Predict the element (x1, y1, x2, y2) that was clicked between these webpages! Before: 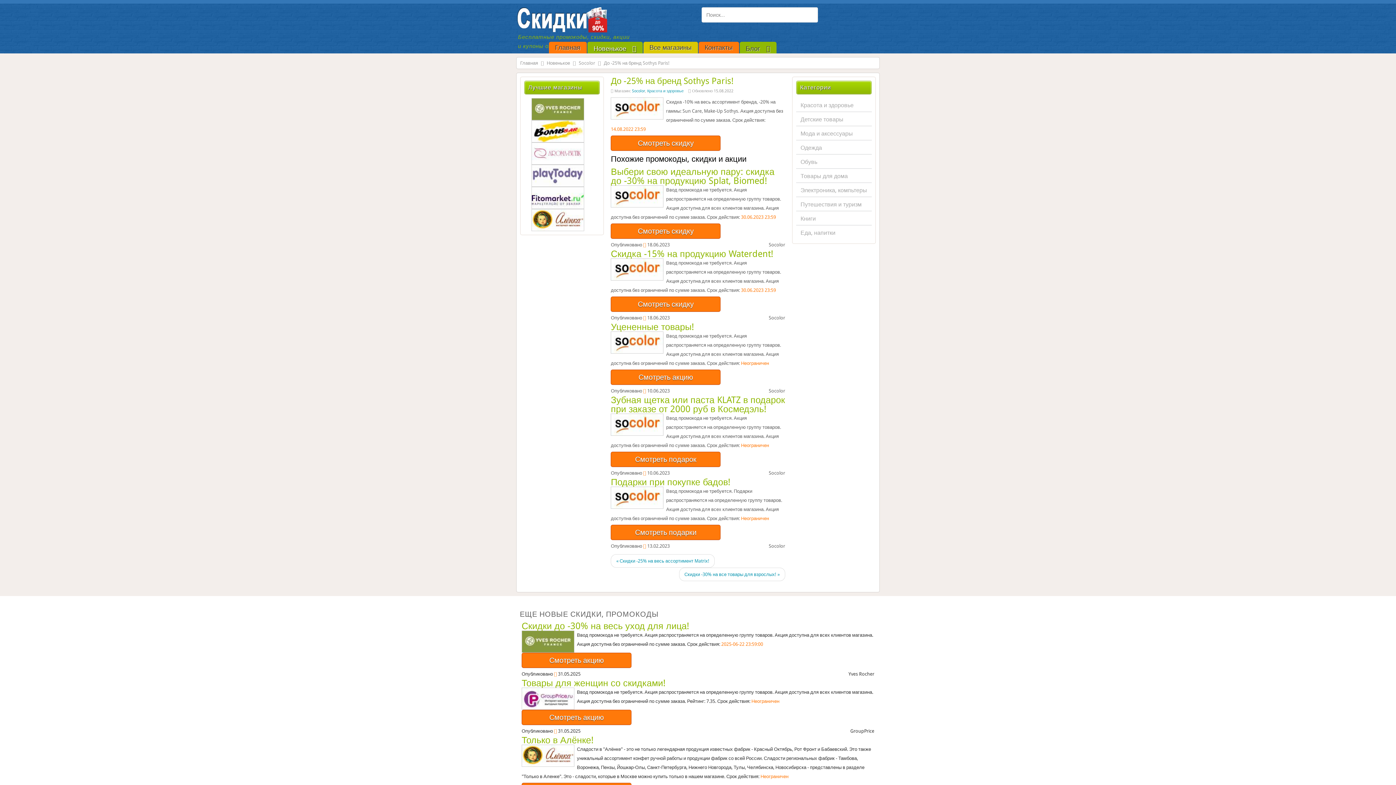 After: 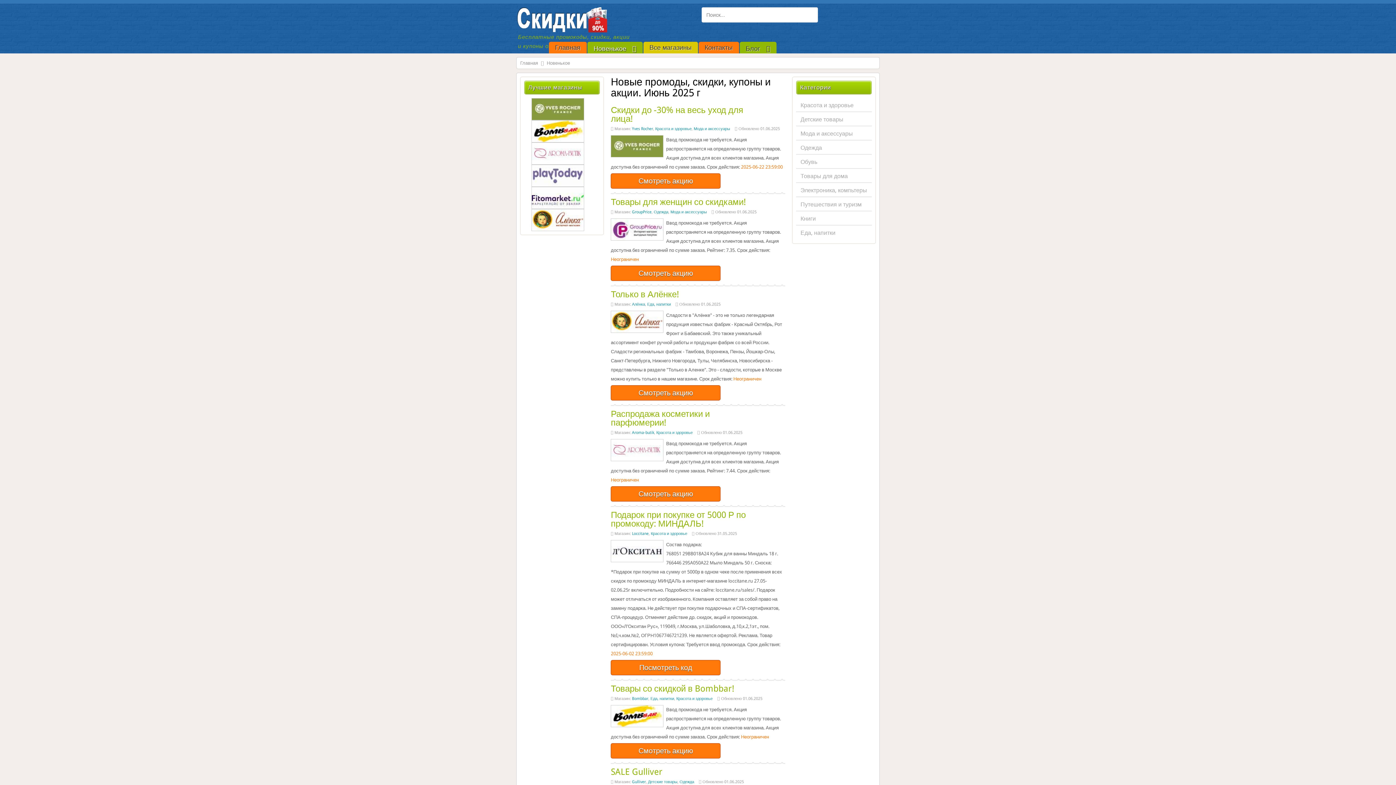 Action: label: Новенькое  bbox: (587, 41, 642, 53)